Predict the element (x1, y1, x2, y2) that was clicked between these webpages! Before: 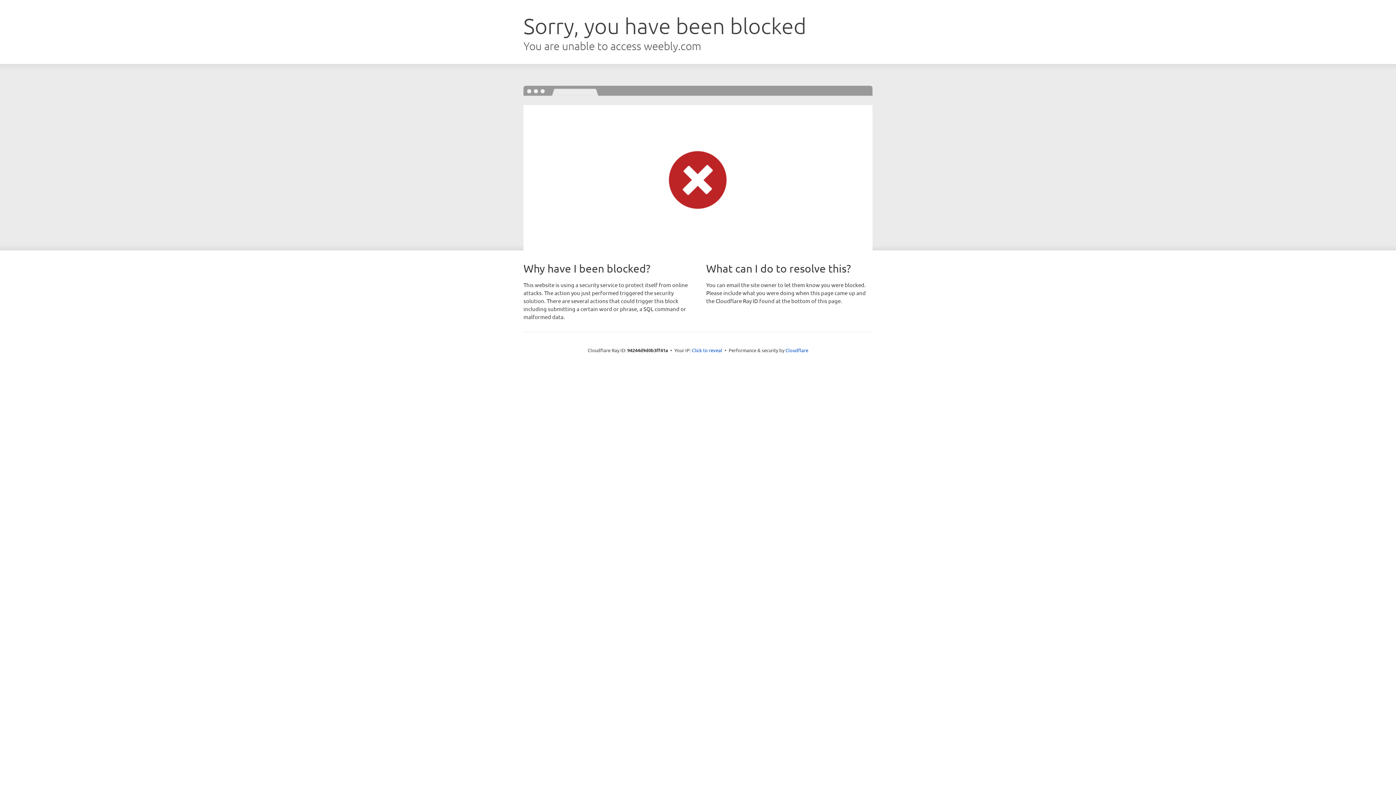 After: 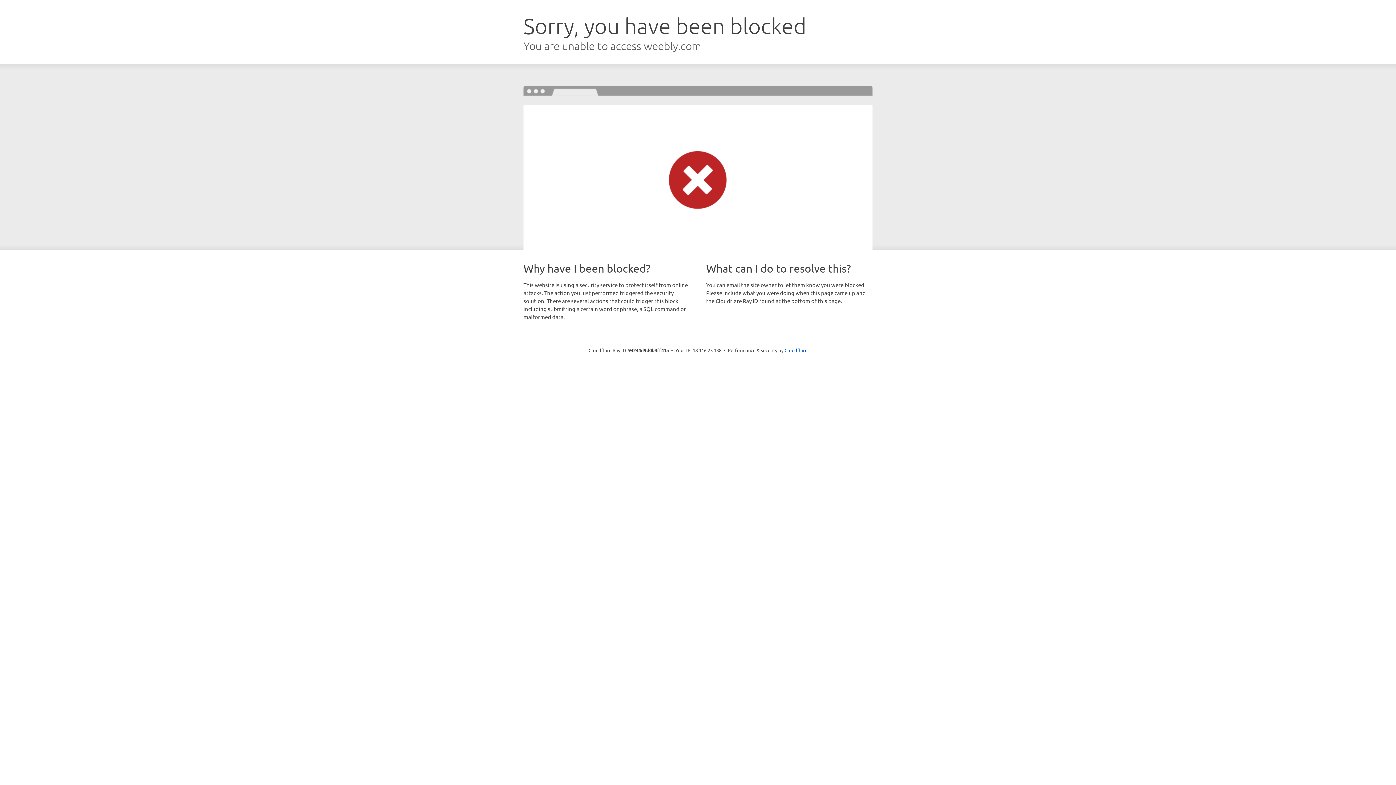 Action: label: Click to reveal bbox: (692, 346, 722, 353)